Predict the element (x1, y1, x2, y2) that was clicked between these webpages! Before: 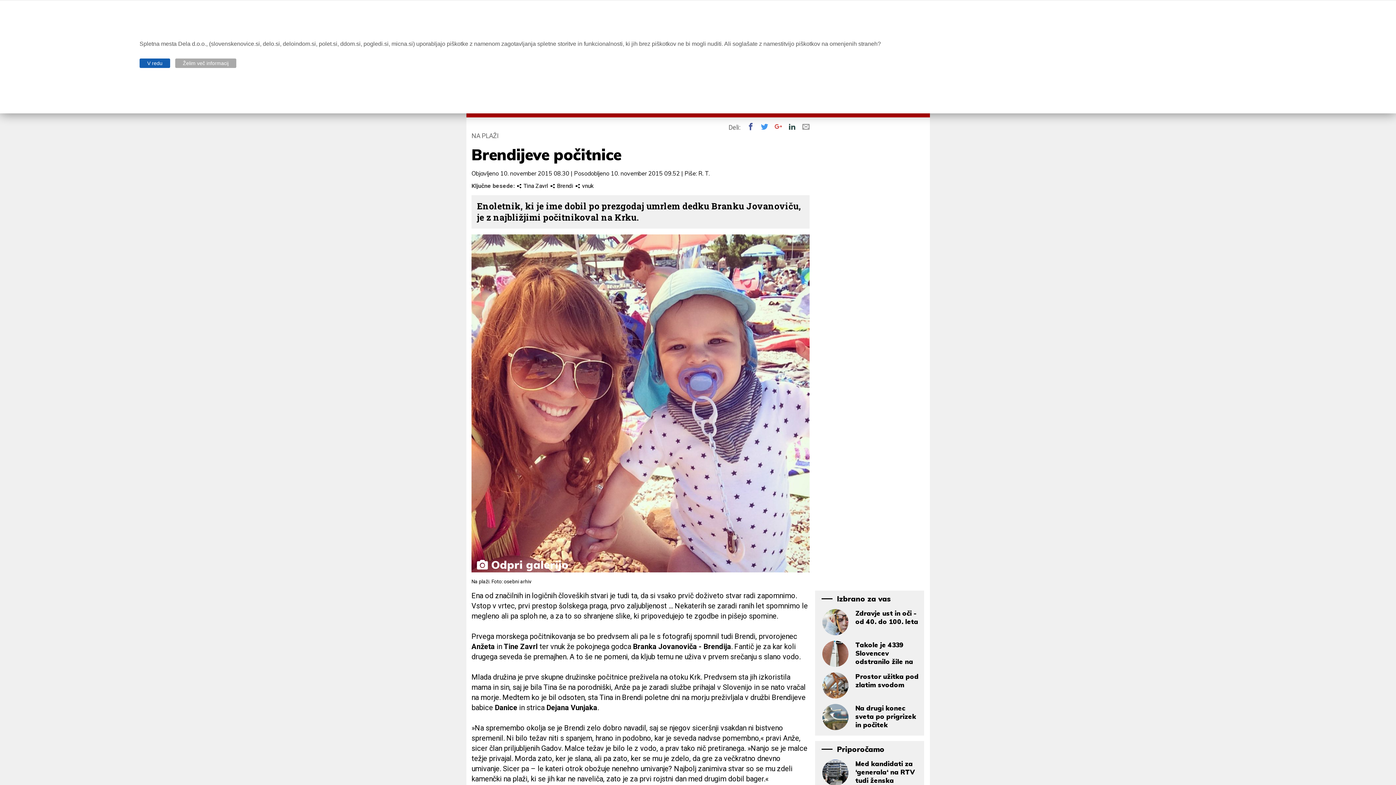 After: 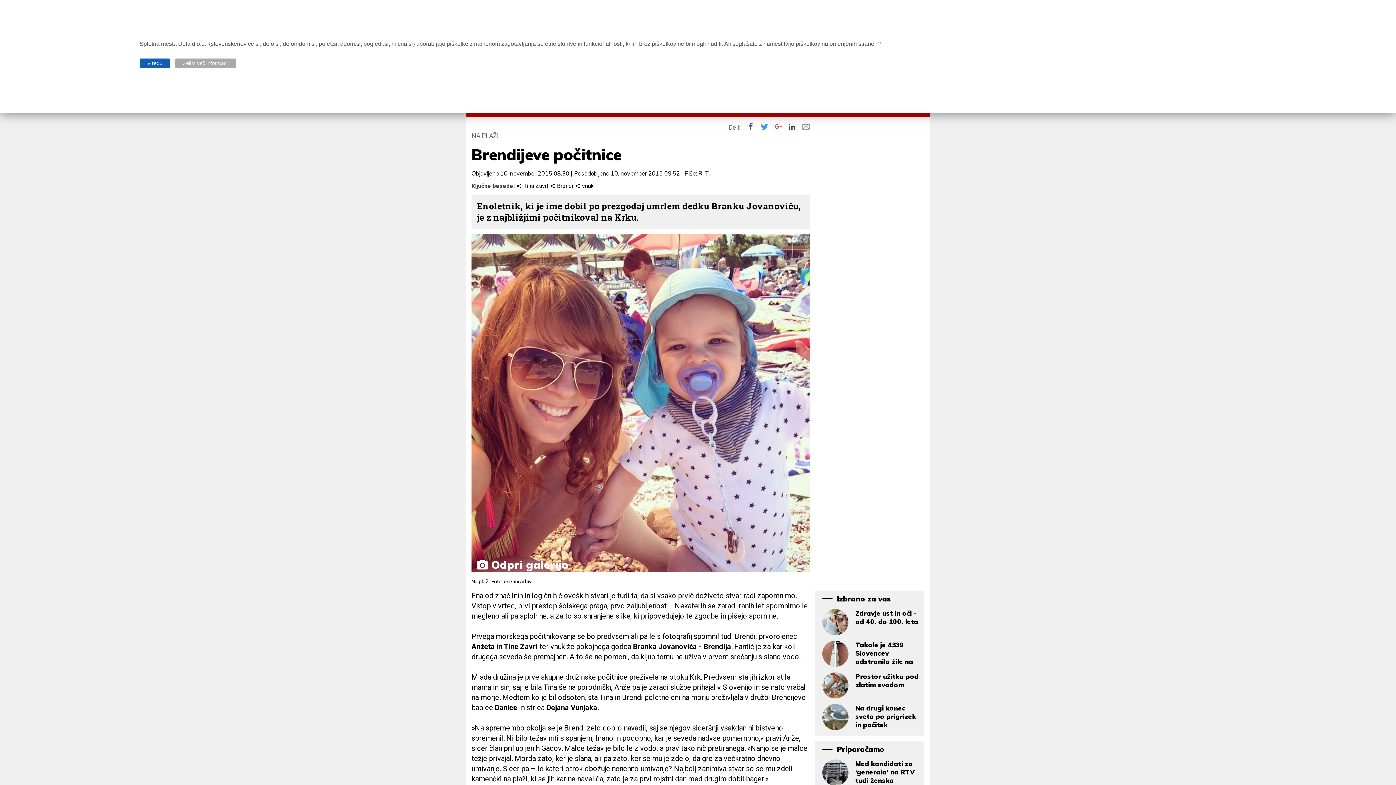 Action: bbox: (797, 122, 809, 130) label: 